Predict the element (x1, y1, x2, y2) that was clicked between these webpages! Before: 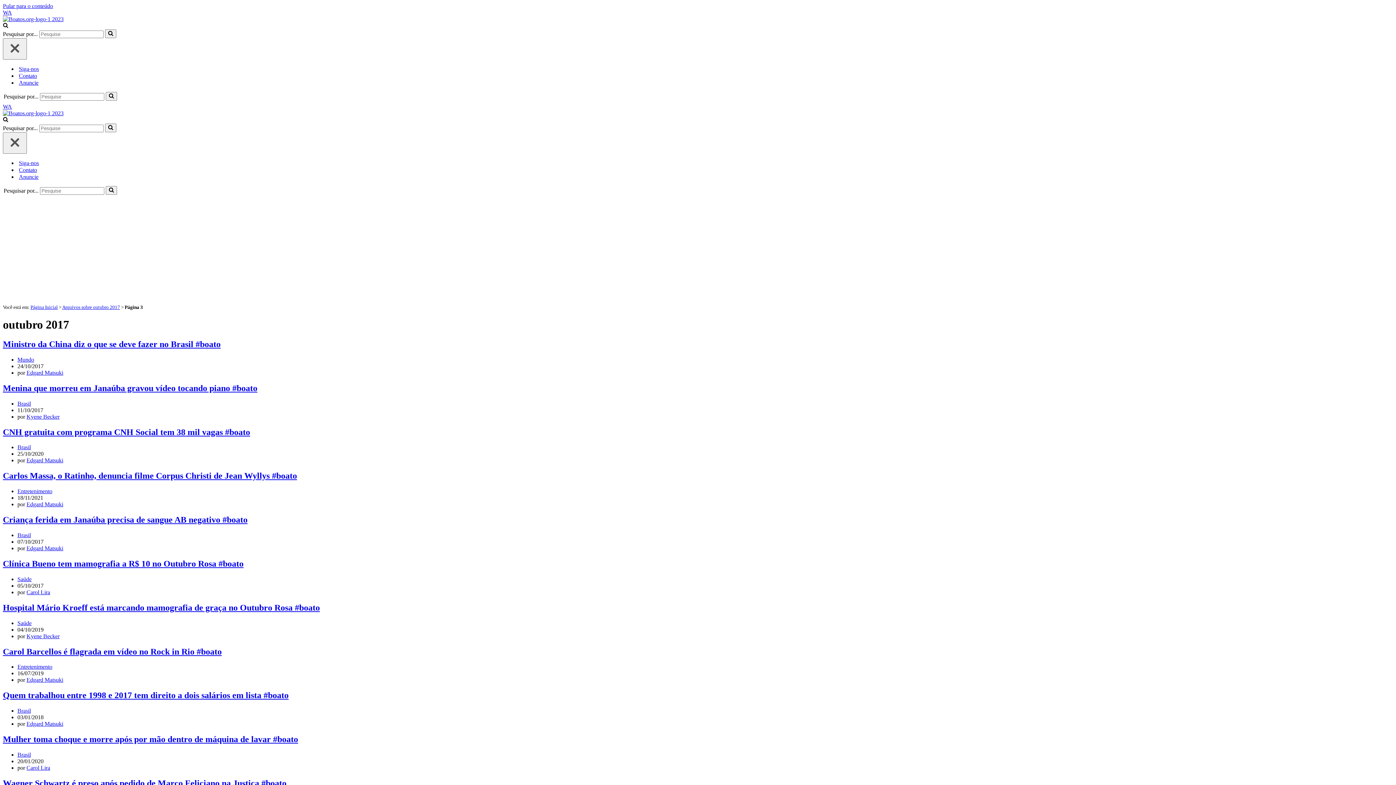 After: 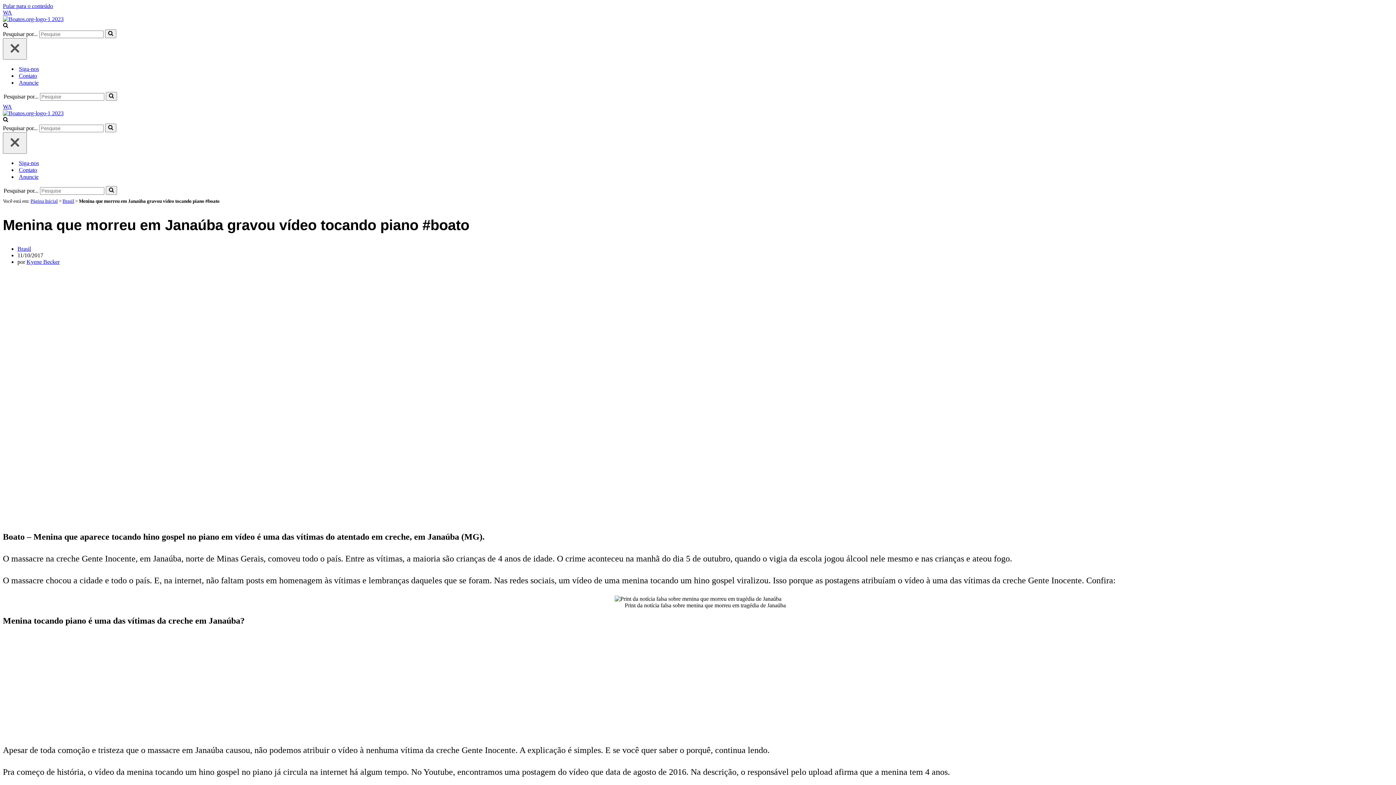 Action: bbox: (2, 383, 257, 392) label: Menina que morreu em Janaúba gravou vídeo tocando piano #boato